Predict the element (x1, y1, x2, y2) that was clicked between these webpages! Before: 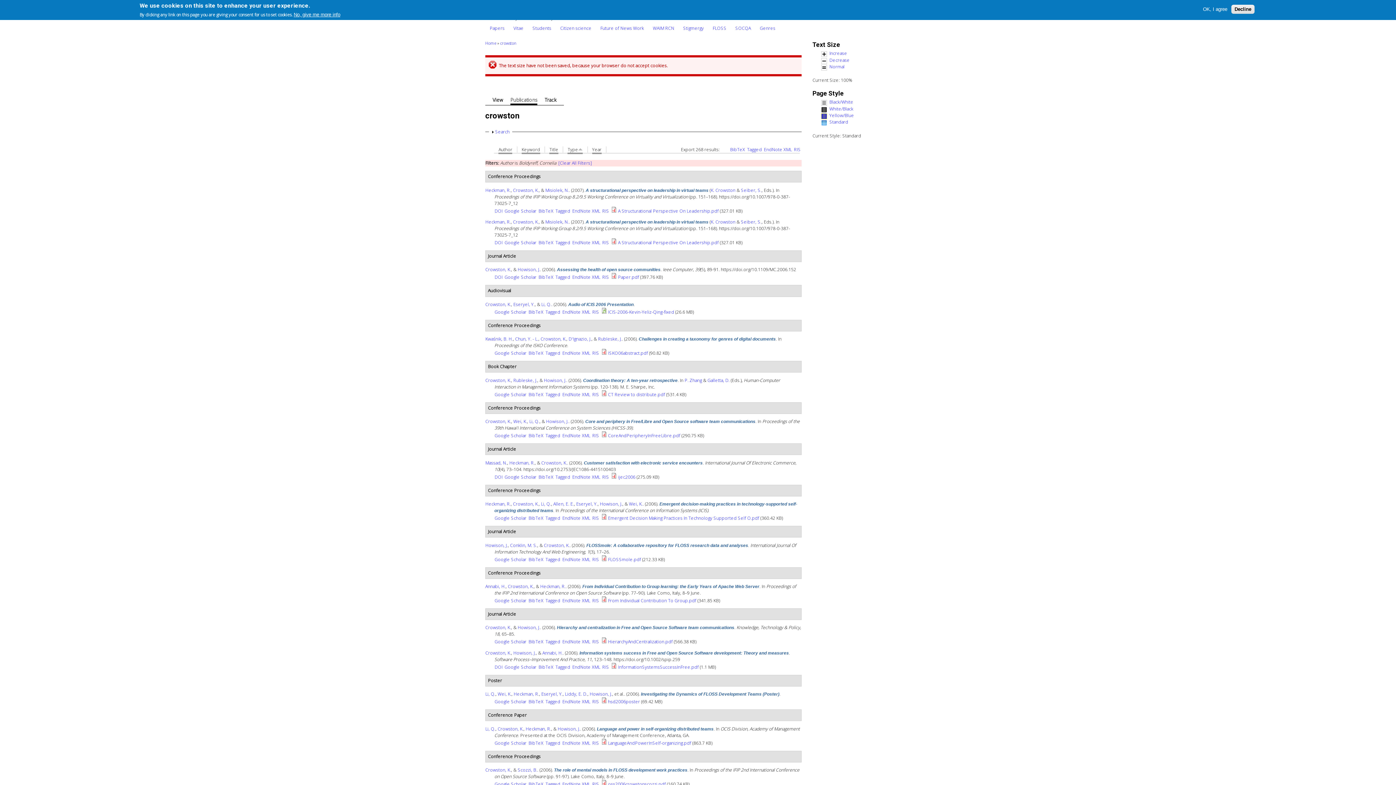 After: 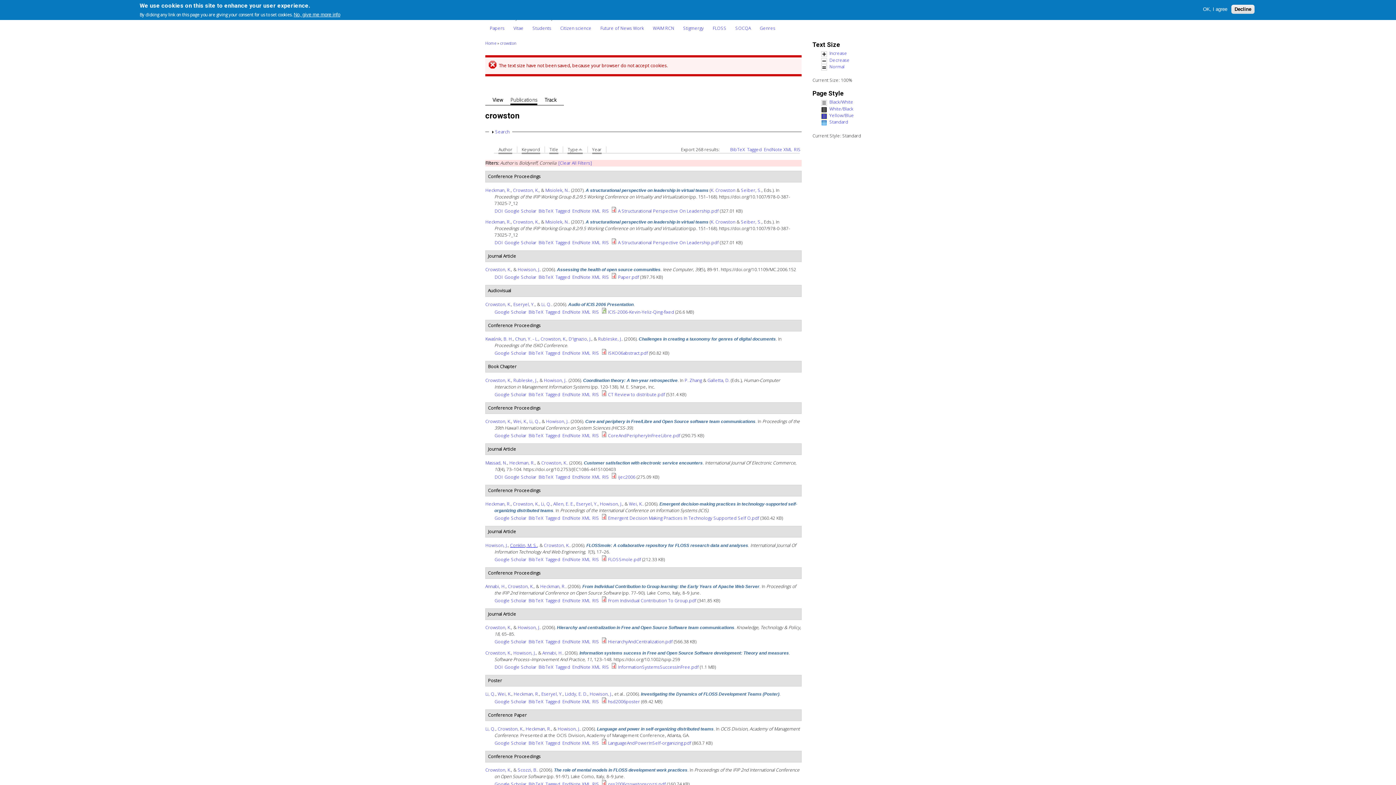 Action: bbox: (510, 542, 537, 548) label: Conklin, M. S.